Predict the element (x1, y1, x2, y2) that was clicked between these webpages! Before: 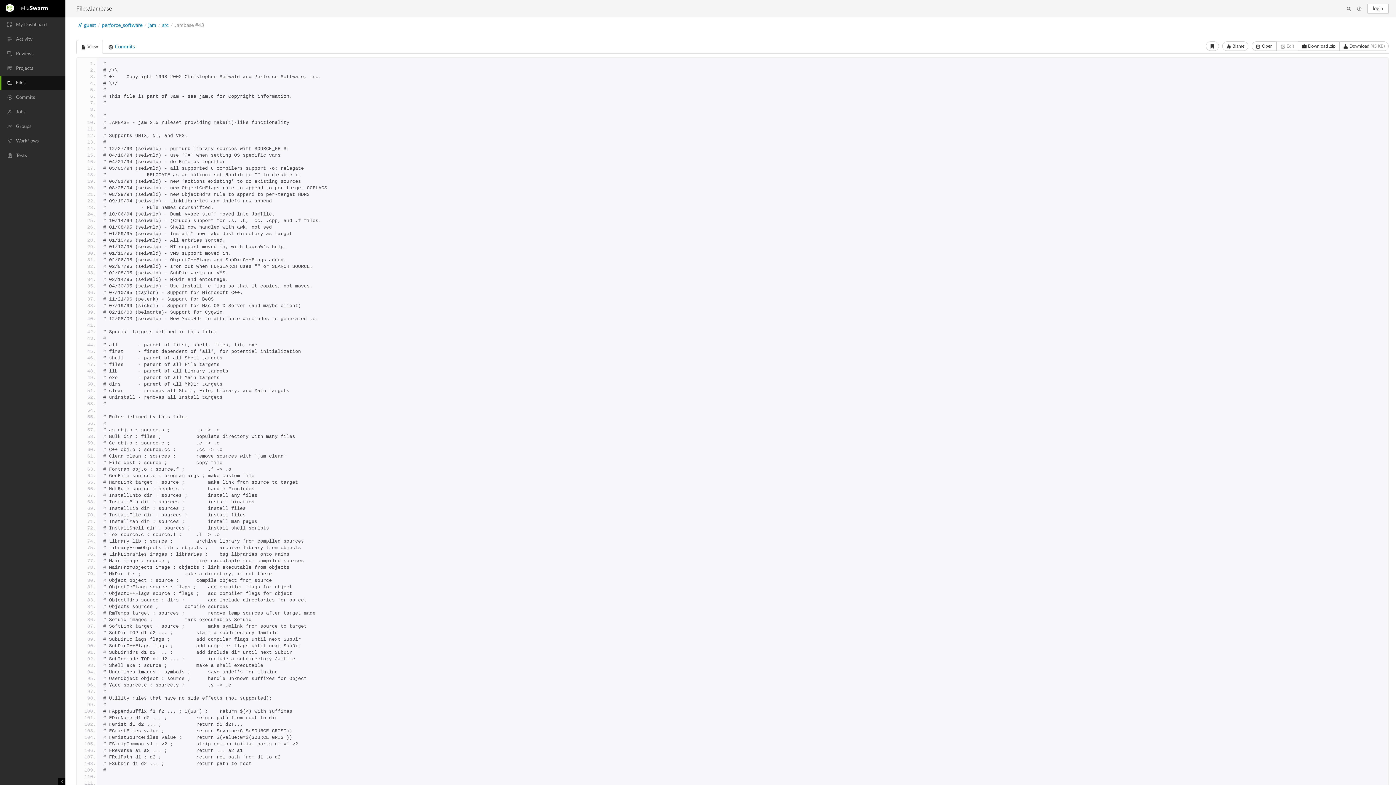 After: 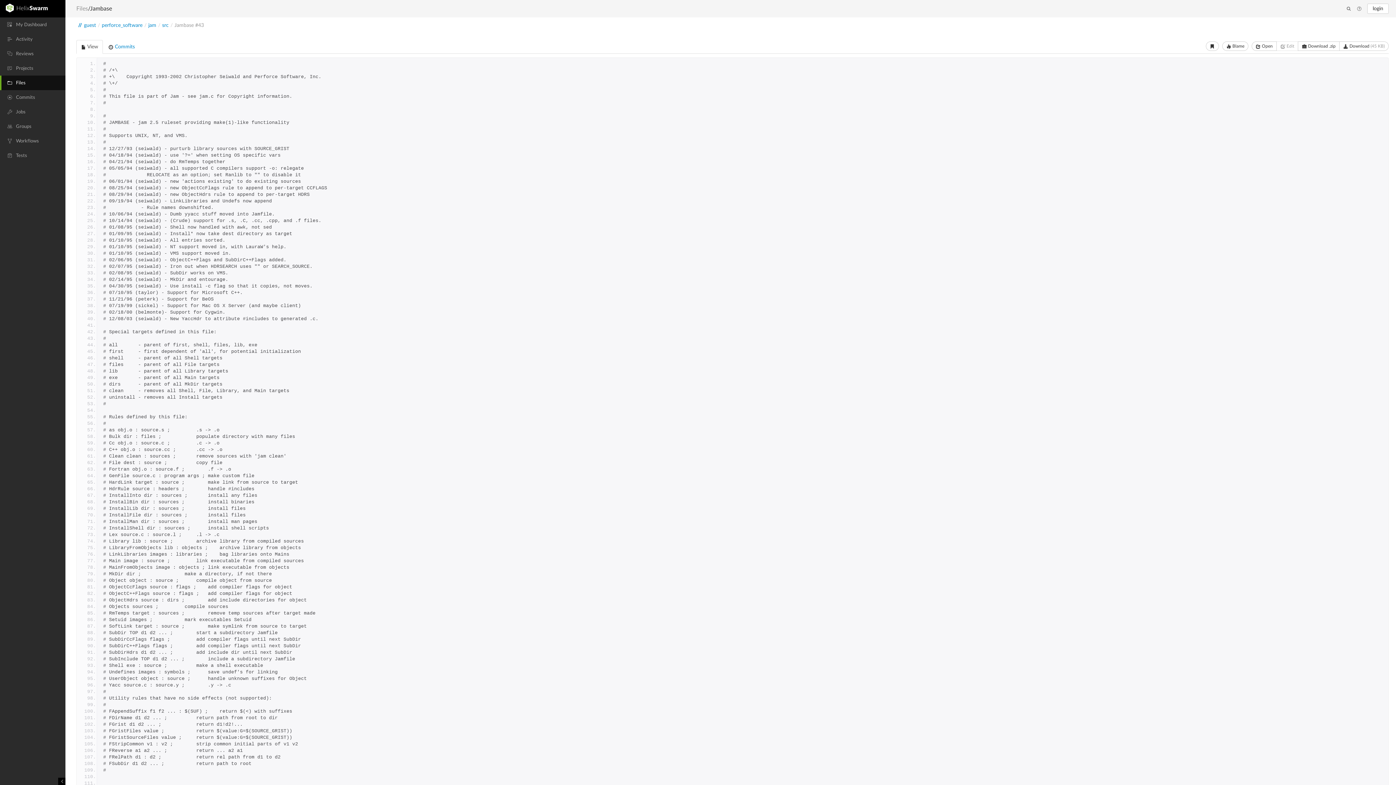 Action: bbox: (76, 40, 102, 53) label:  View